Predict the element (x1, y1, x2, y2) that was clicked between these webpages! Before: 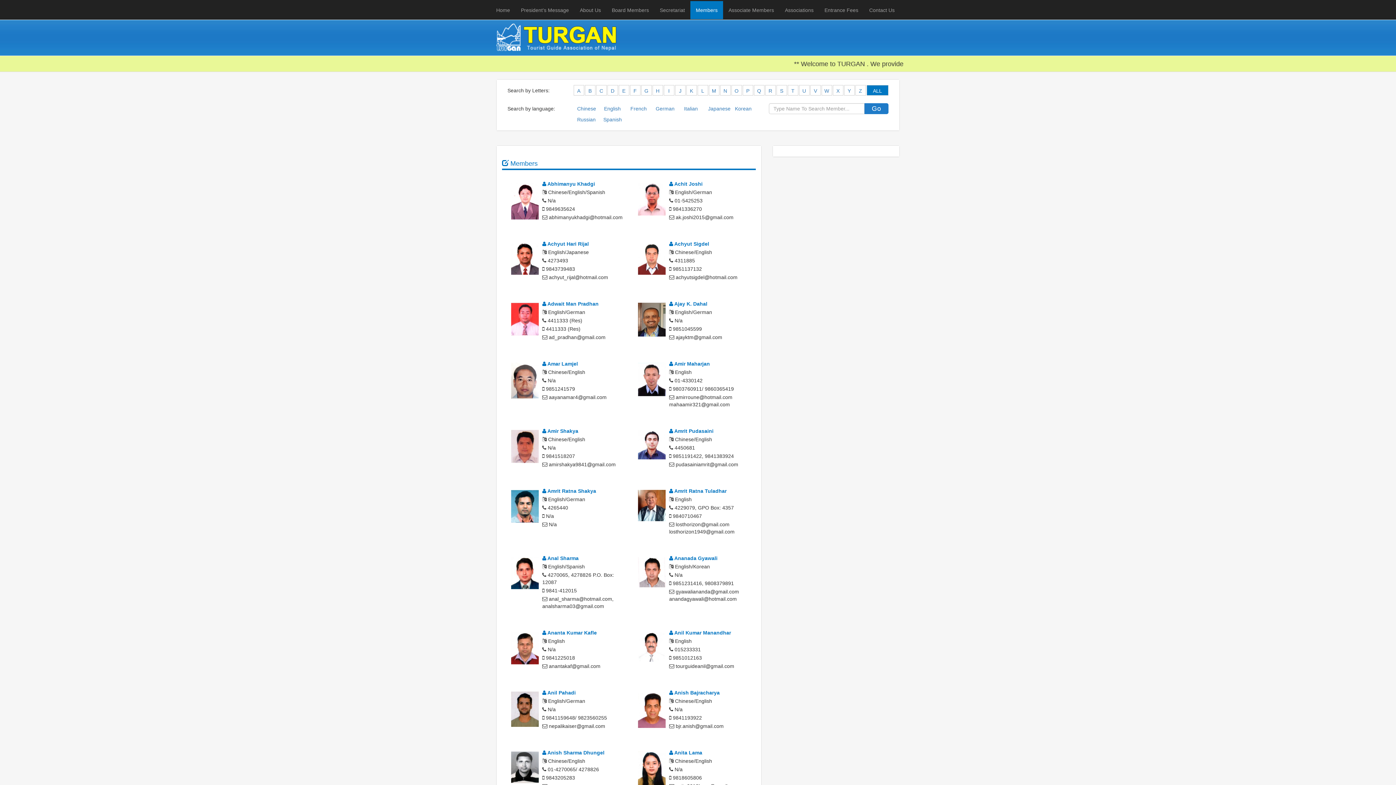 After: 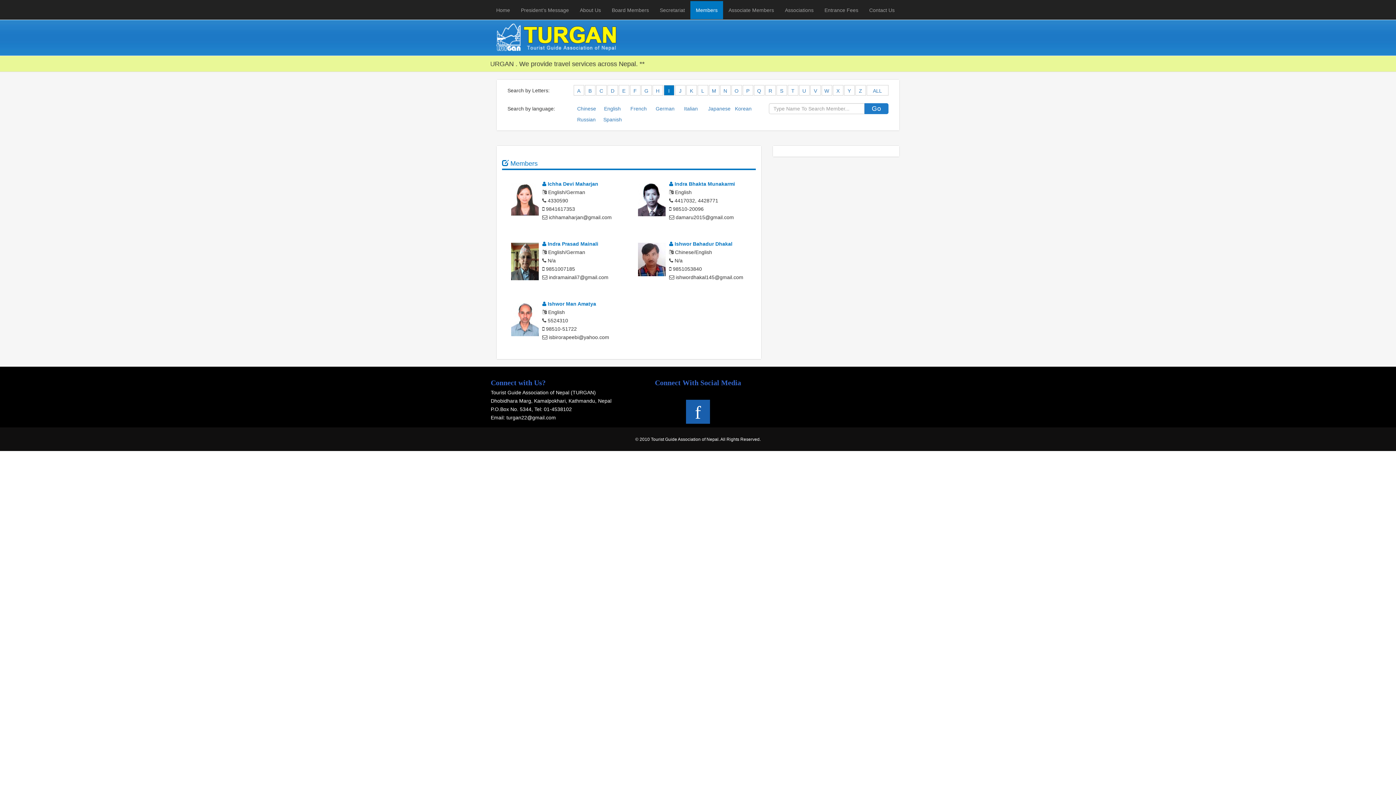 Action: label: I bbox: (663, 85, 674, 95)